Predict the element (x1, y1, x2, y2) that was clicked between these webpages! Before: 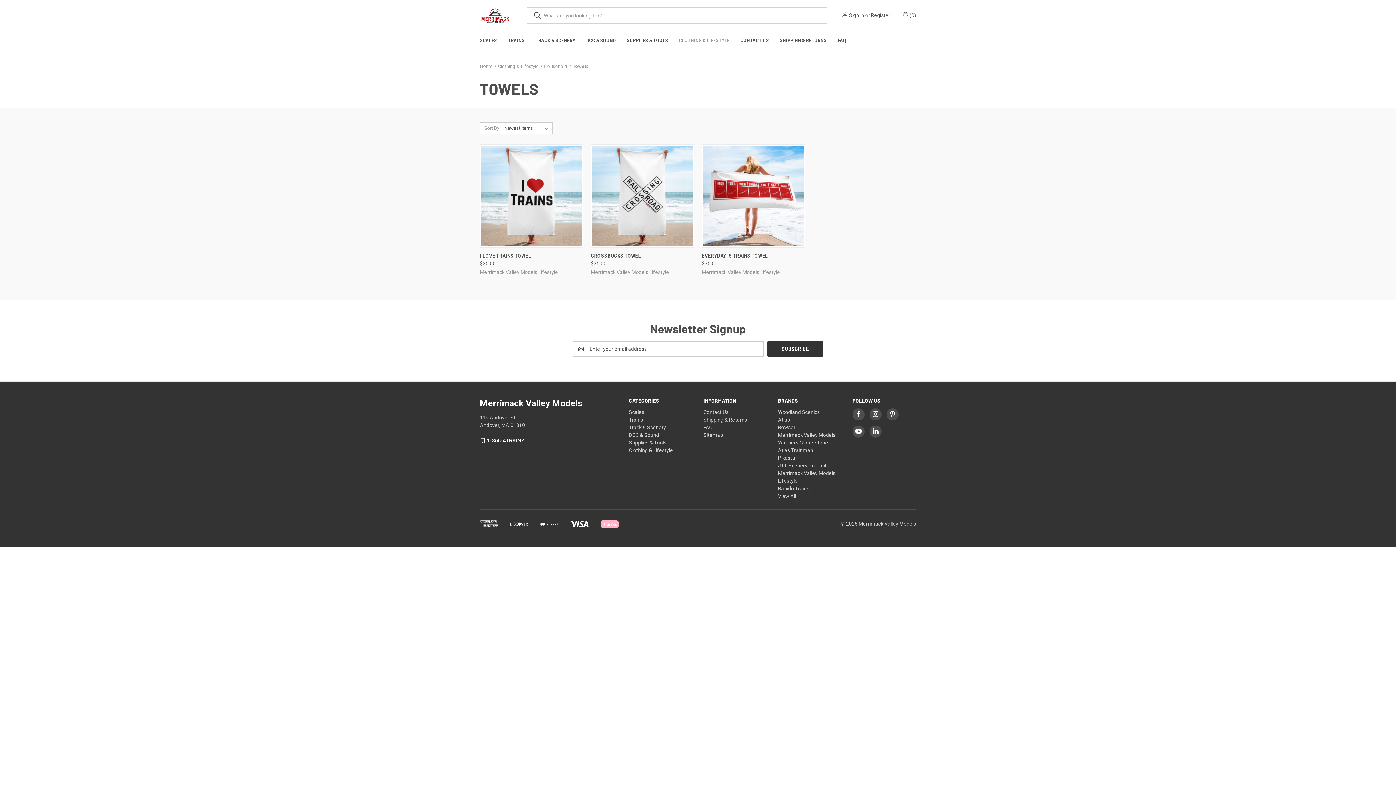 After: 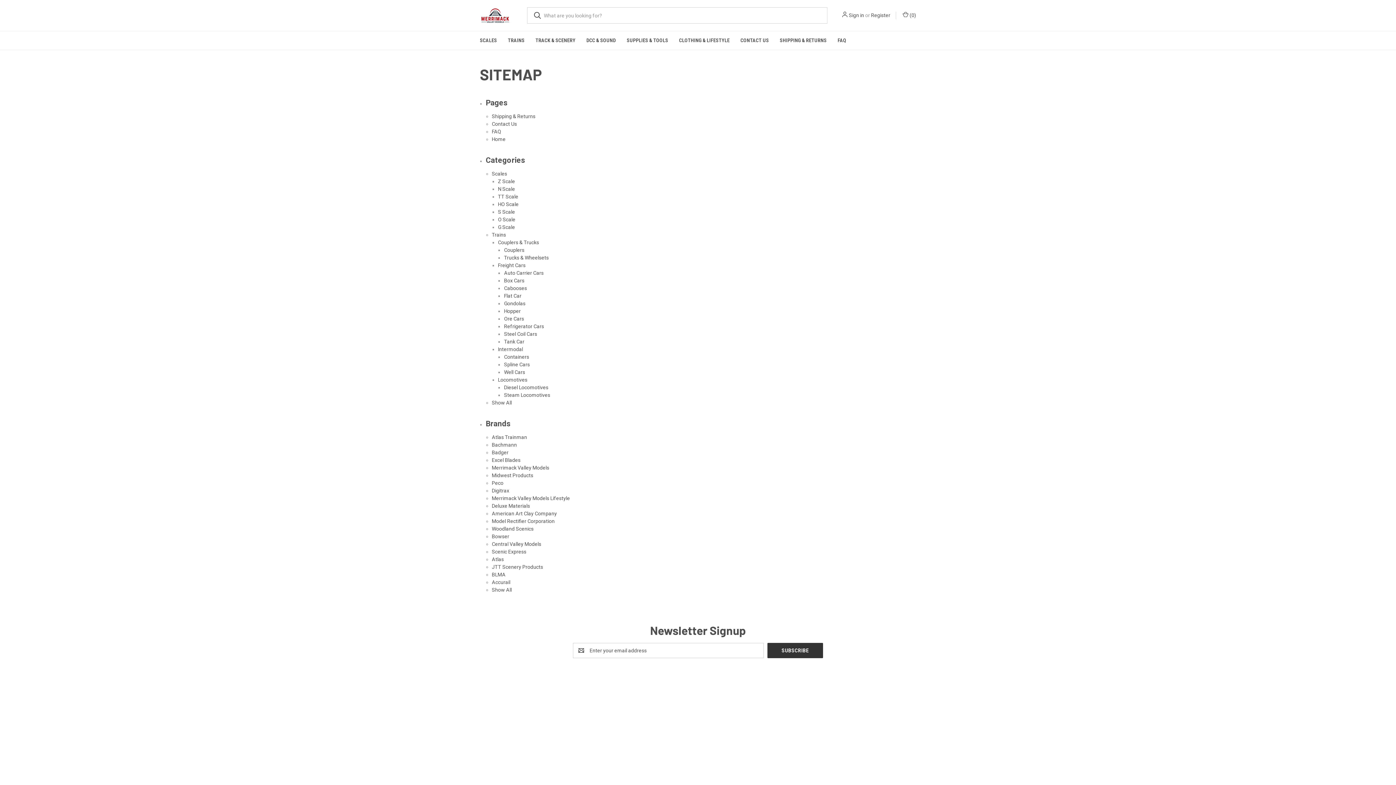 Action: label: Sitemap bbox: (703, 432, 723, 438)